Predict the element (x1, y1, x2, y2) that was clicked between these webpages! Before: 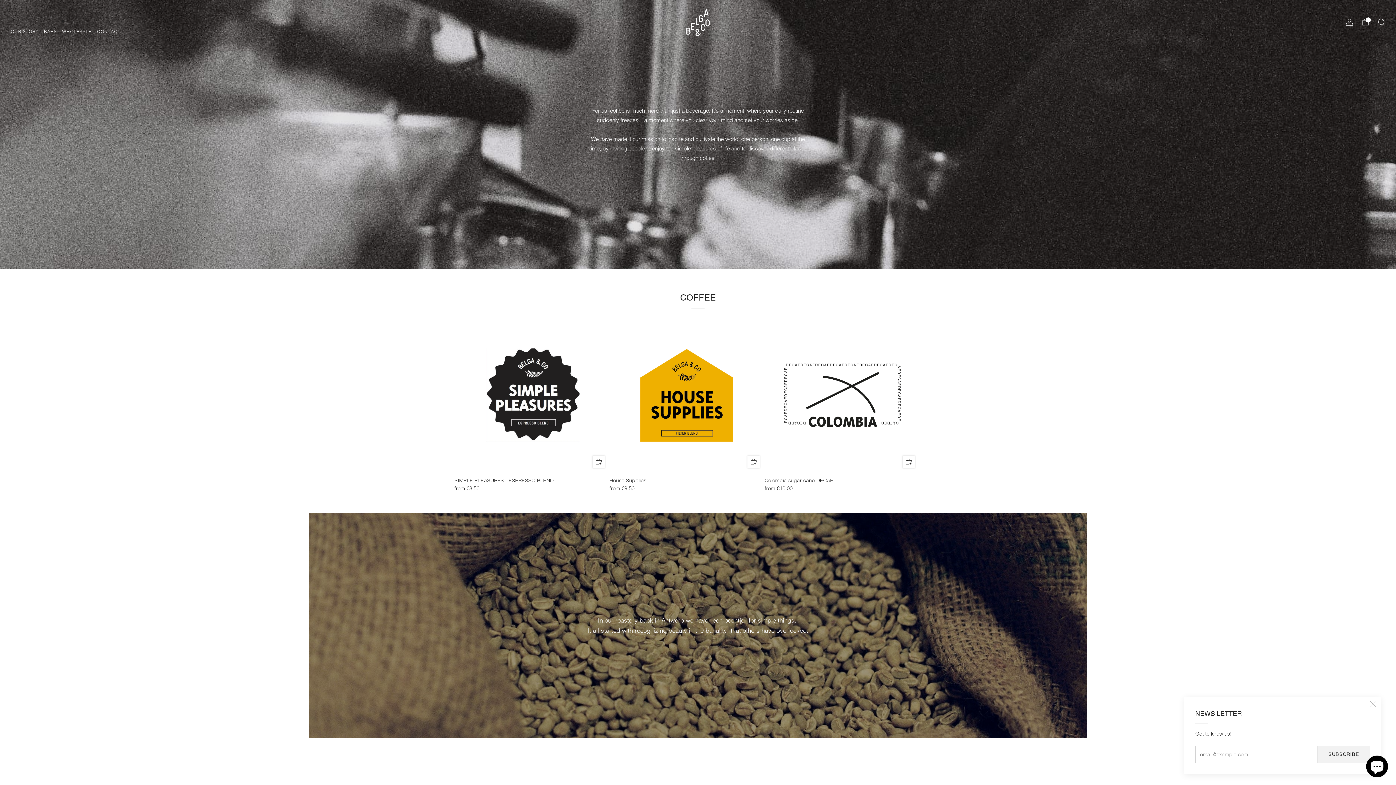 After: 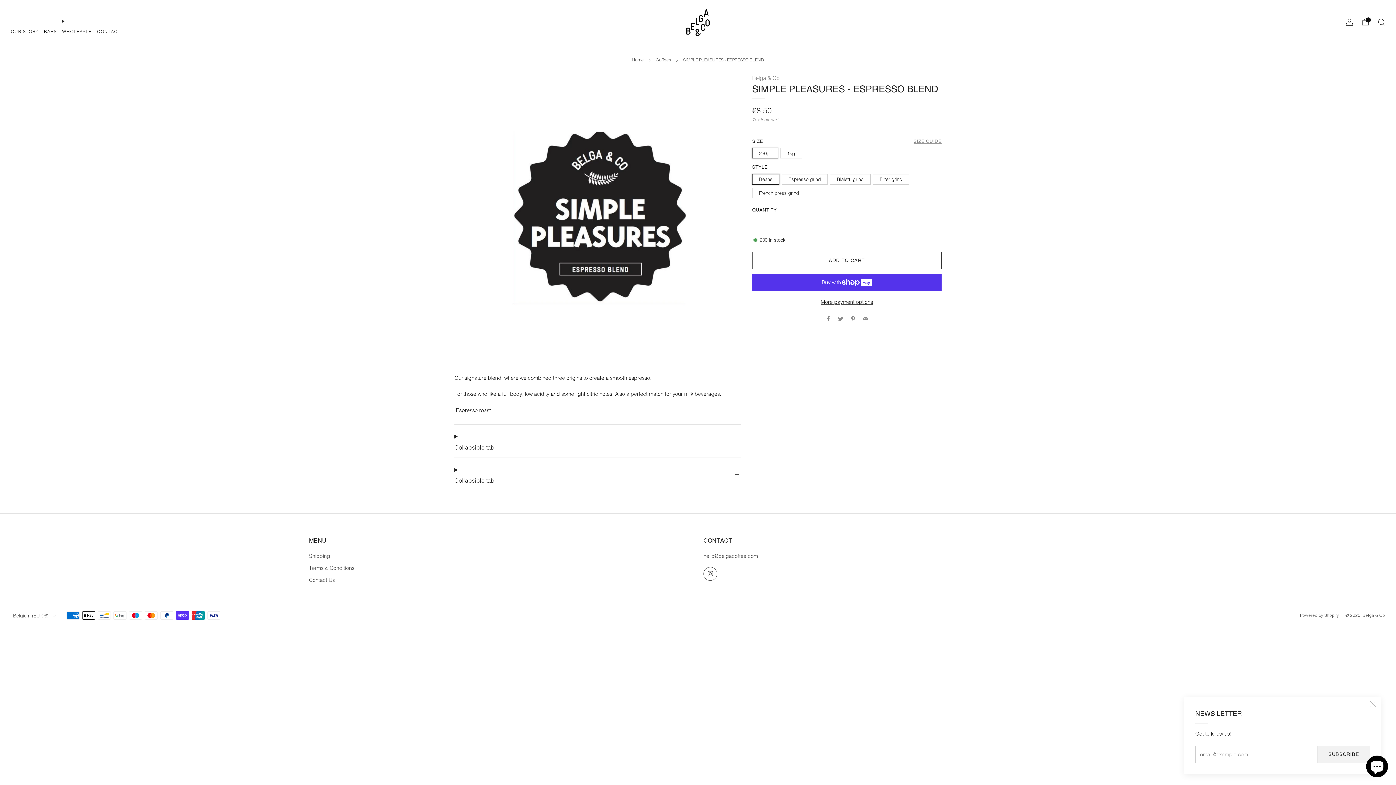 Action: bbox: (454, 486, 609, 491) label: from €8.50